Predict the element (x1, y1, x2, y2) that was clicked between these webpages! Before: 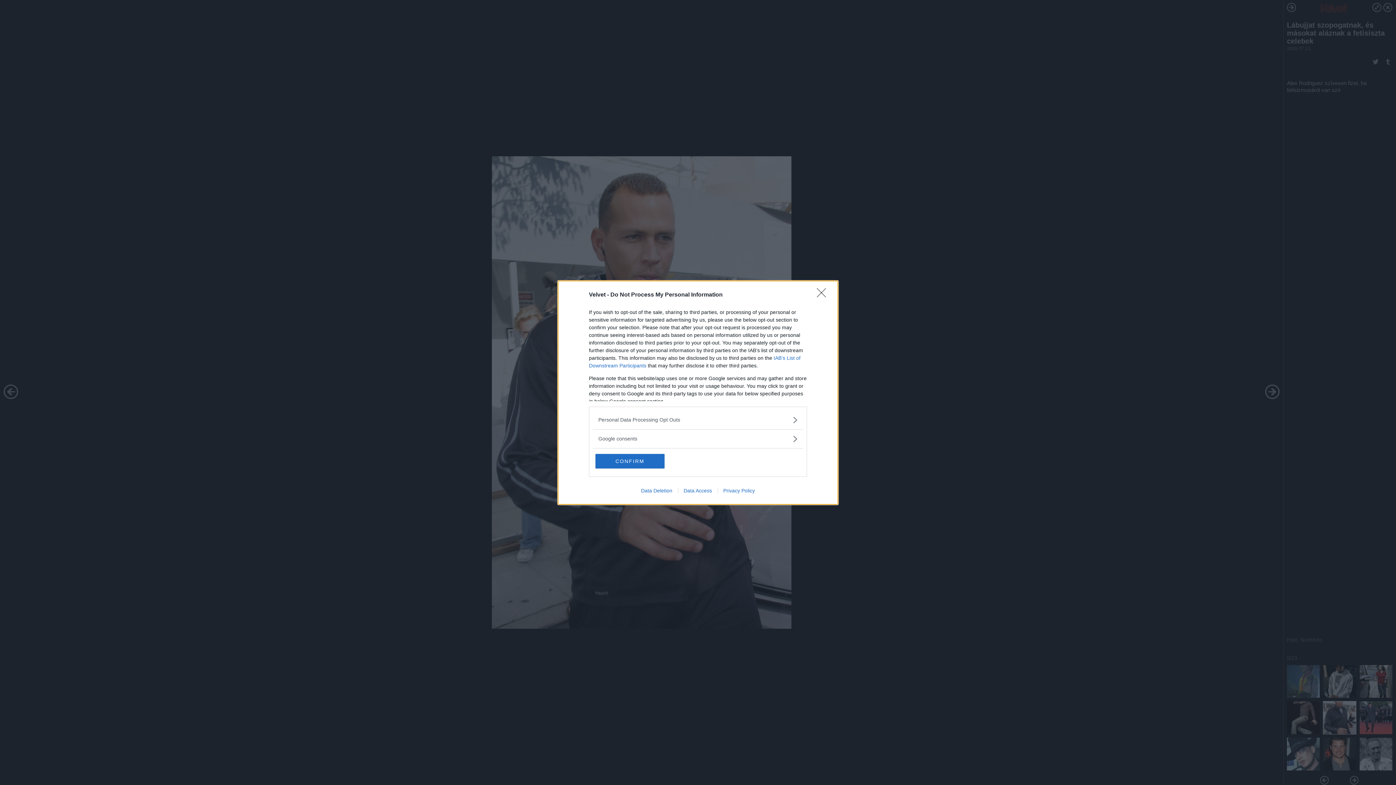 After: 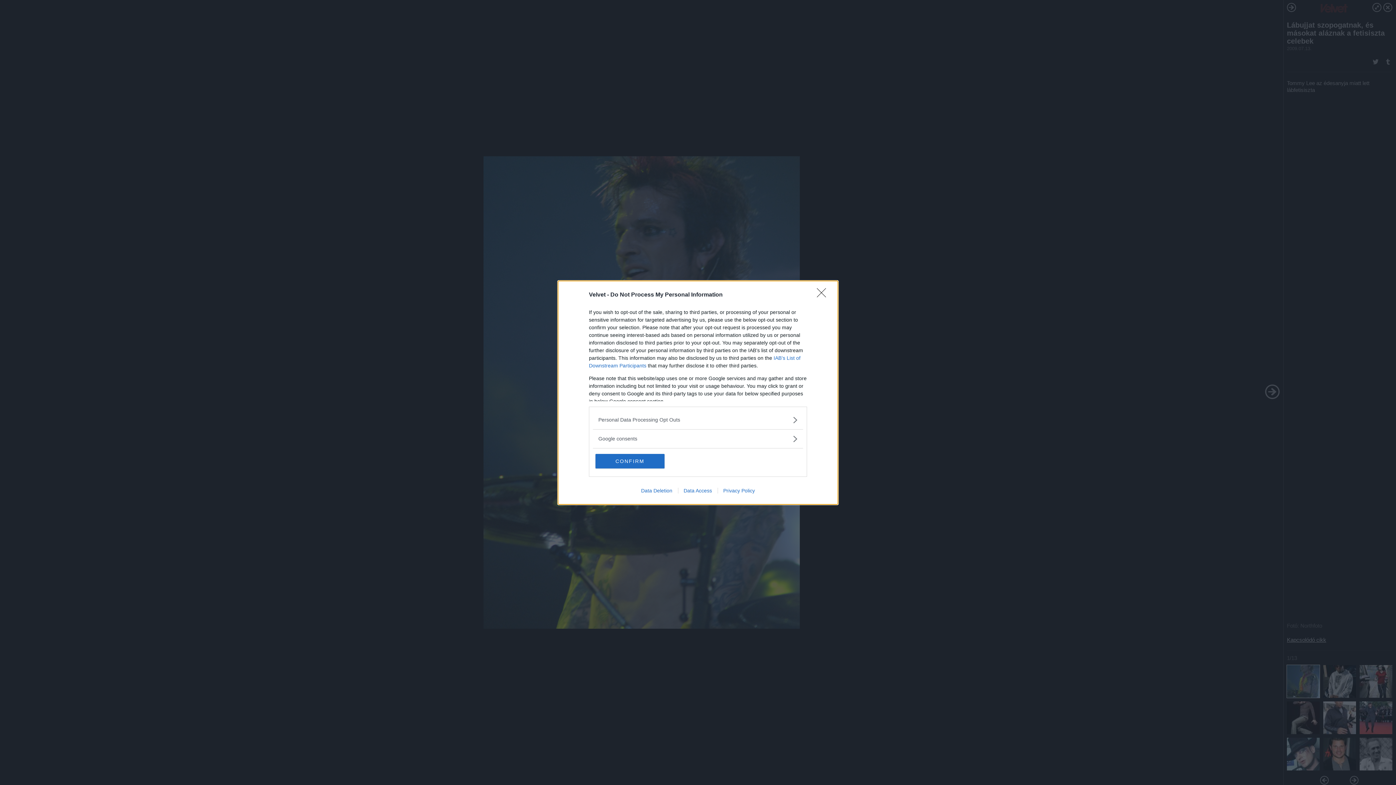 Action: bbox: (635, 487, 678, 493) label: Data Deletion